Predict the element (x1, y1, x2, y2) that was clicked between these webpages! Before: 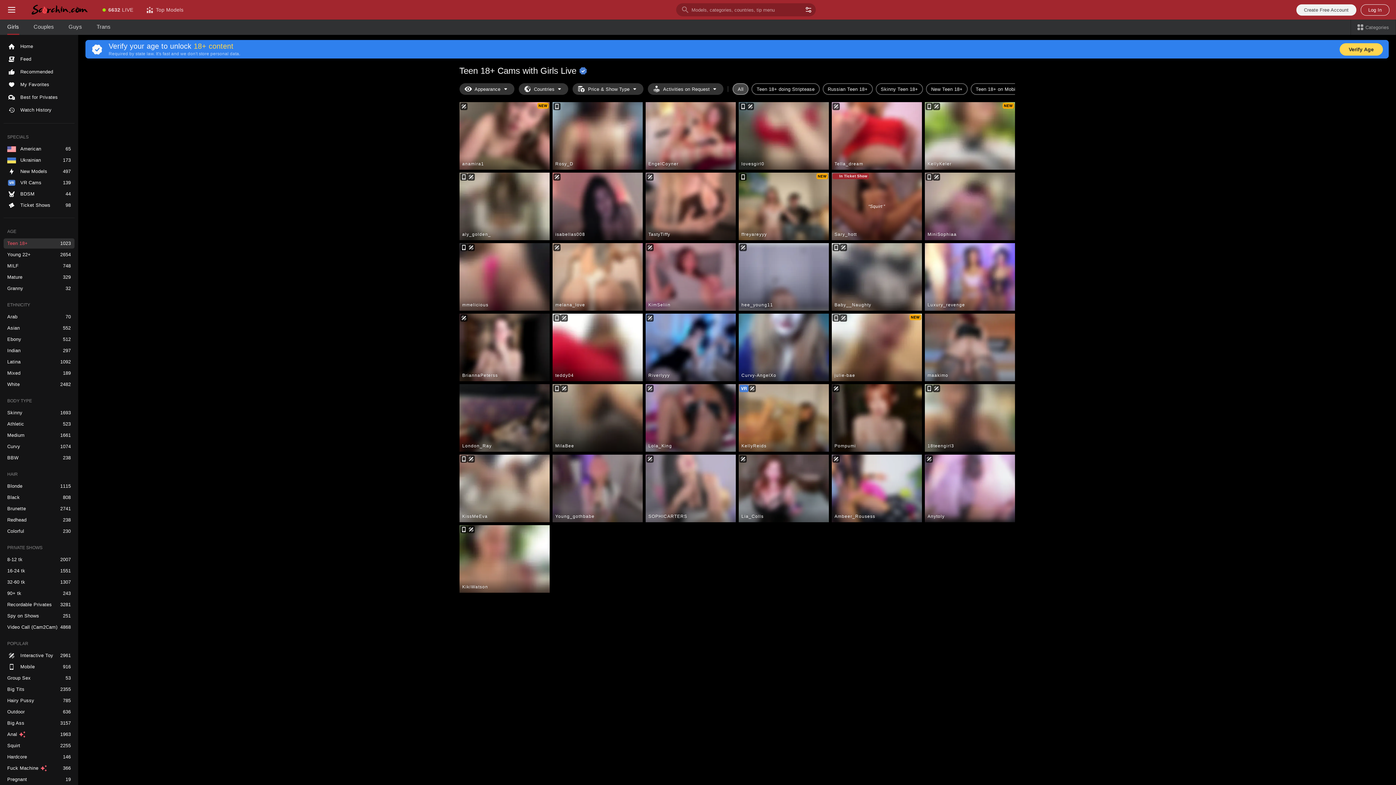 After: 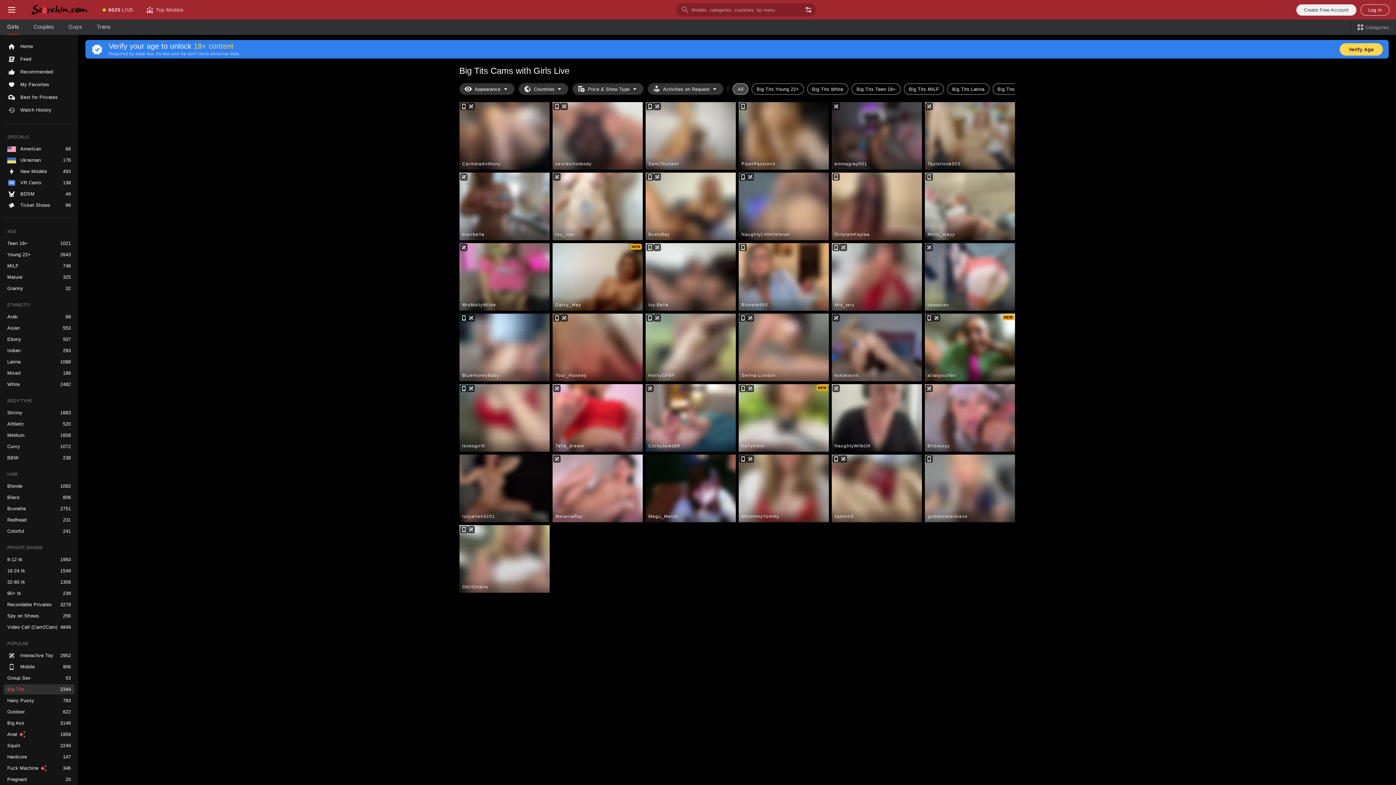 Action: bbox: (3, 684, 74, 694) label: Big Tits